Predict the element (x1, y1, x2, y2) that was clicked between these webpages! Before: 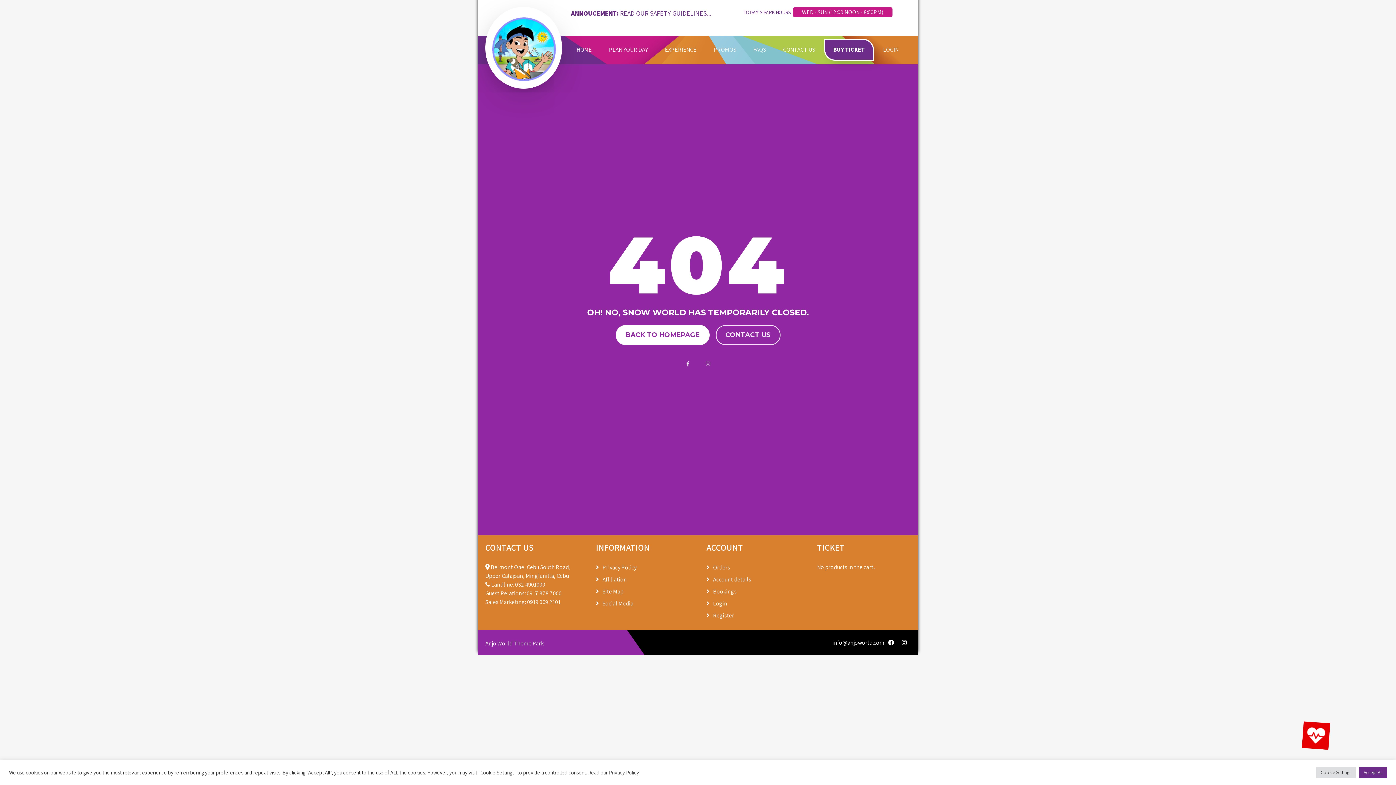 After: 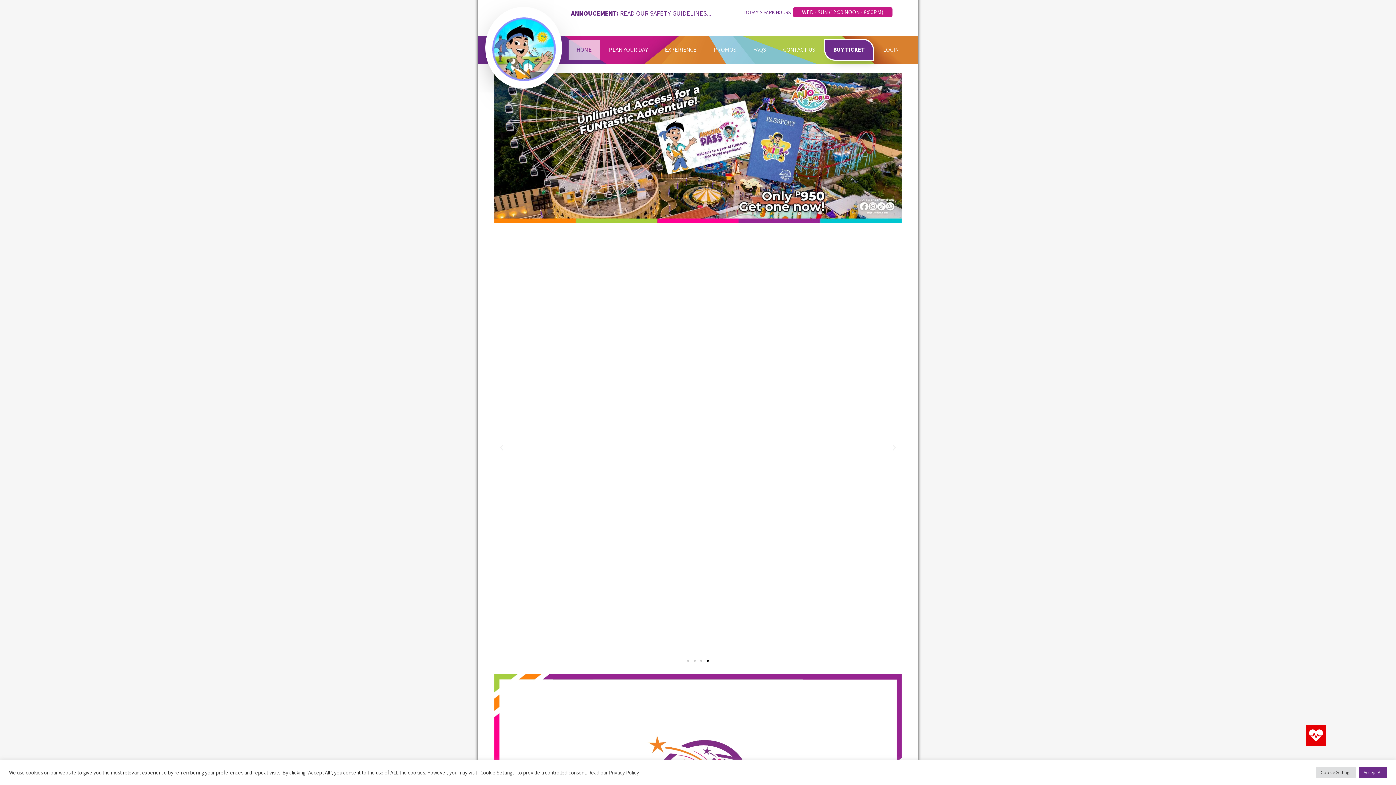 Action: bbox: (615, 325, 709, 345) label: BACK TO HOMEPAGE